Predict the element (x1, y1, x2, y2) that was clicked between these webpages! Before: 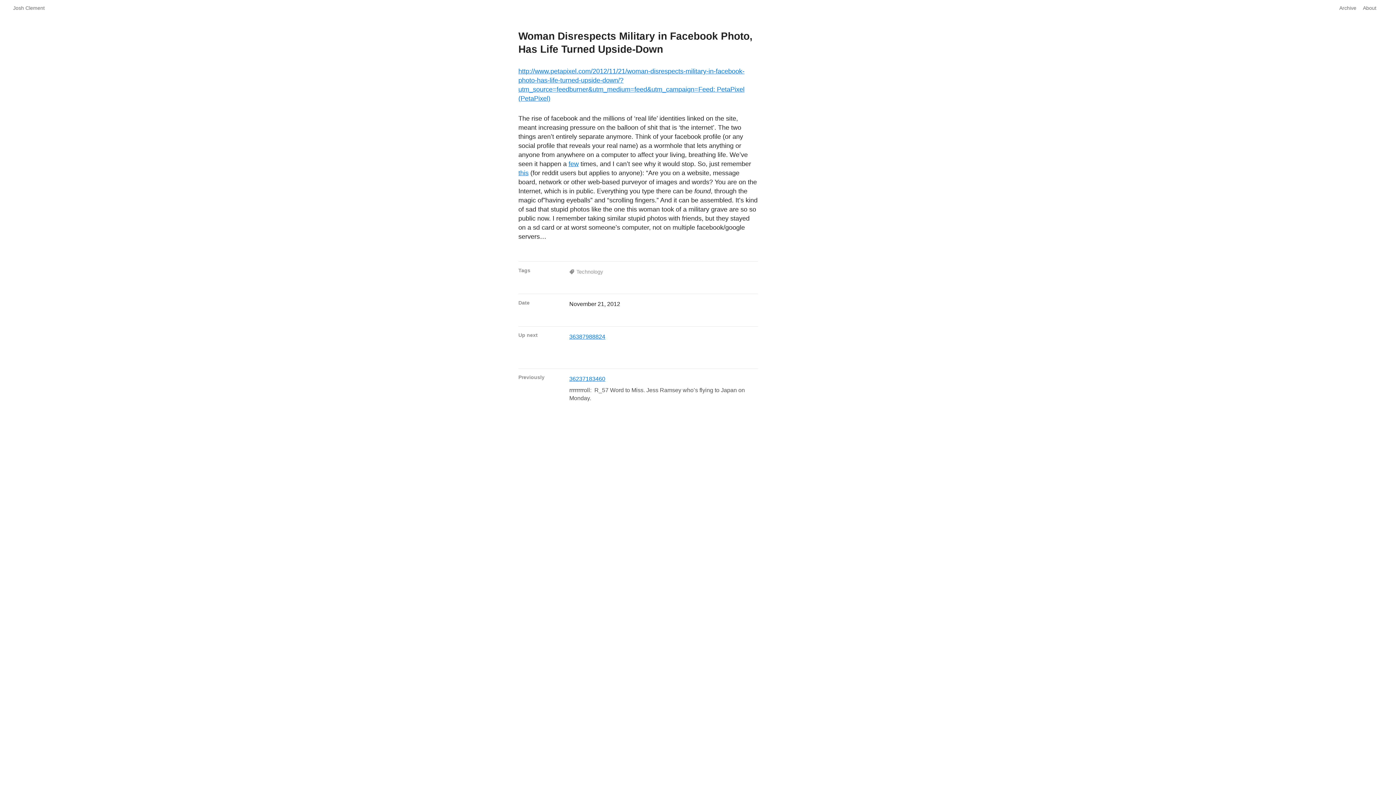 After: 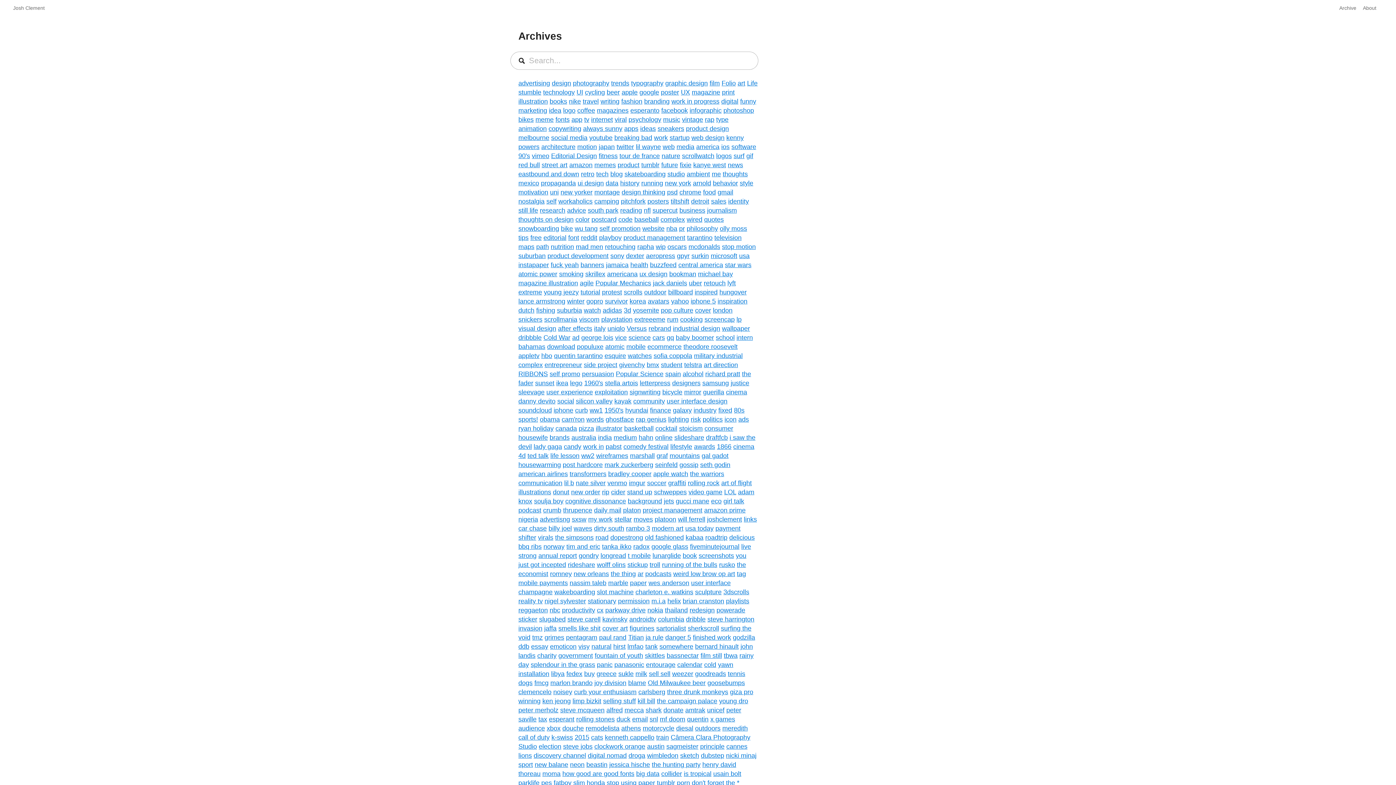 Action: label: Archive bbox: (1339, 4, 1356, 11)